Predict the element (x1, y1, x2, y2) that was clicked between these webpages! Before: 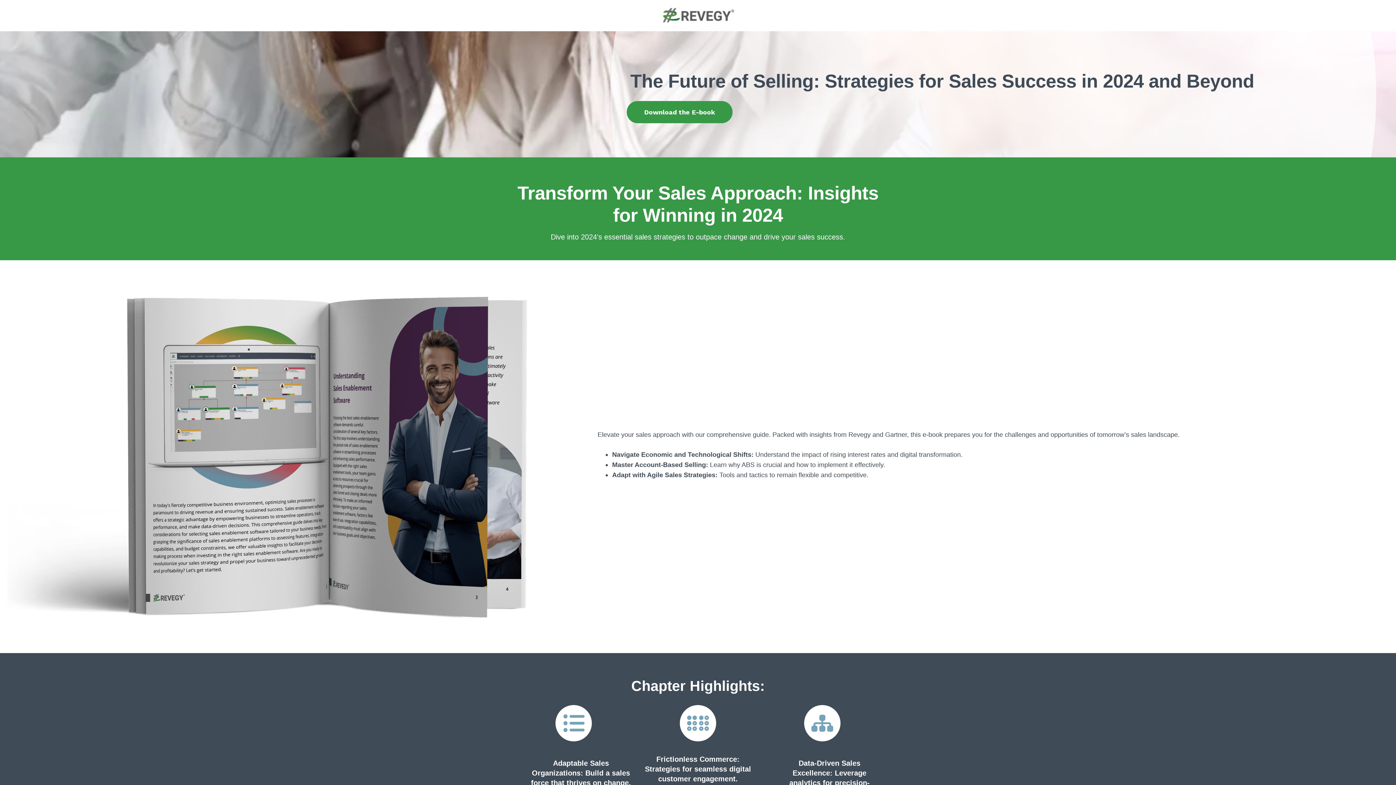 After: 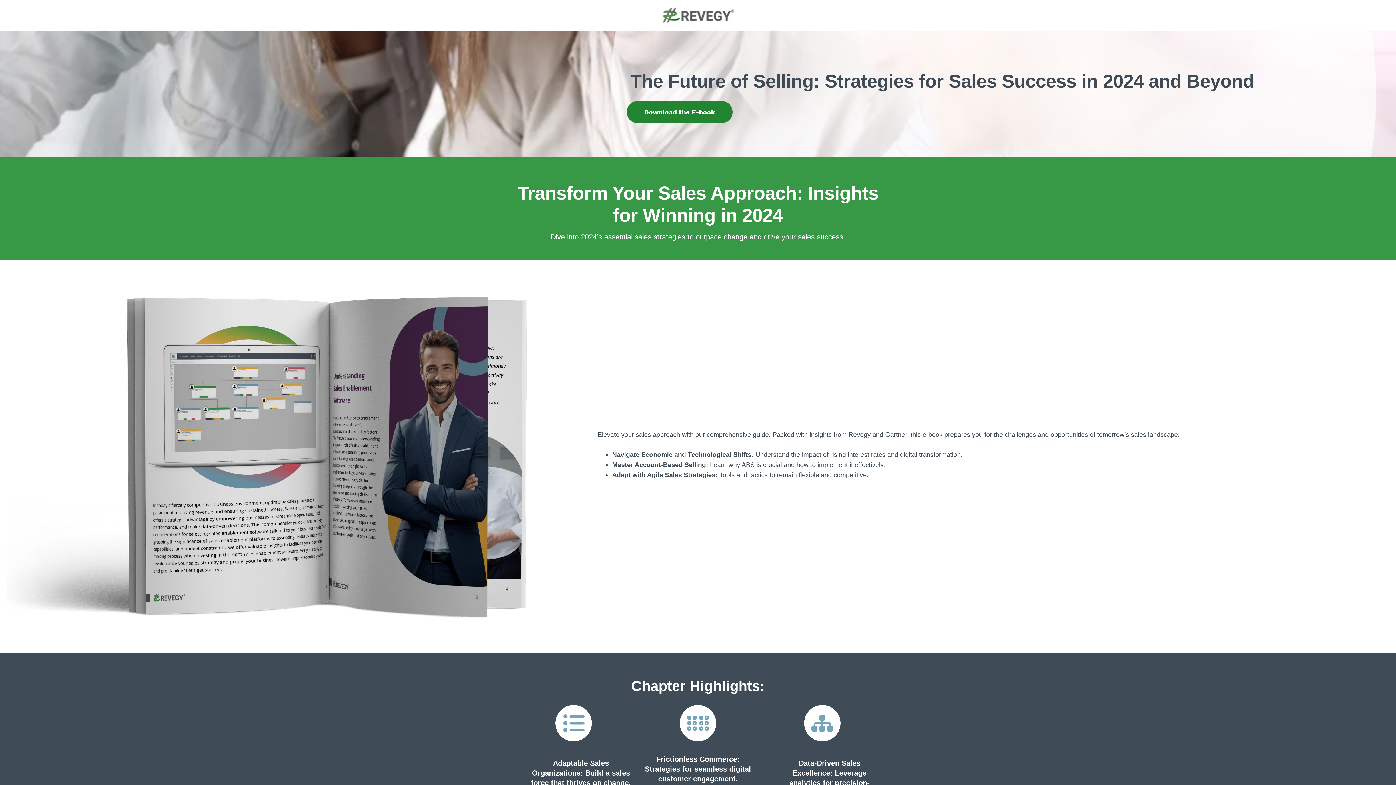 Action: label: Download the E-book bbox: (626, 101, 732, 123)